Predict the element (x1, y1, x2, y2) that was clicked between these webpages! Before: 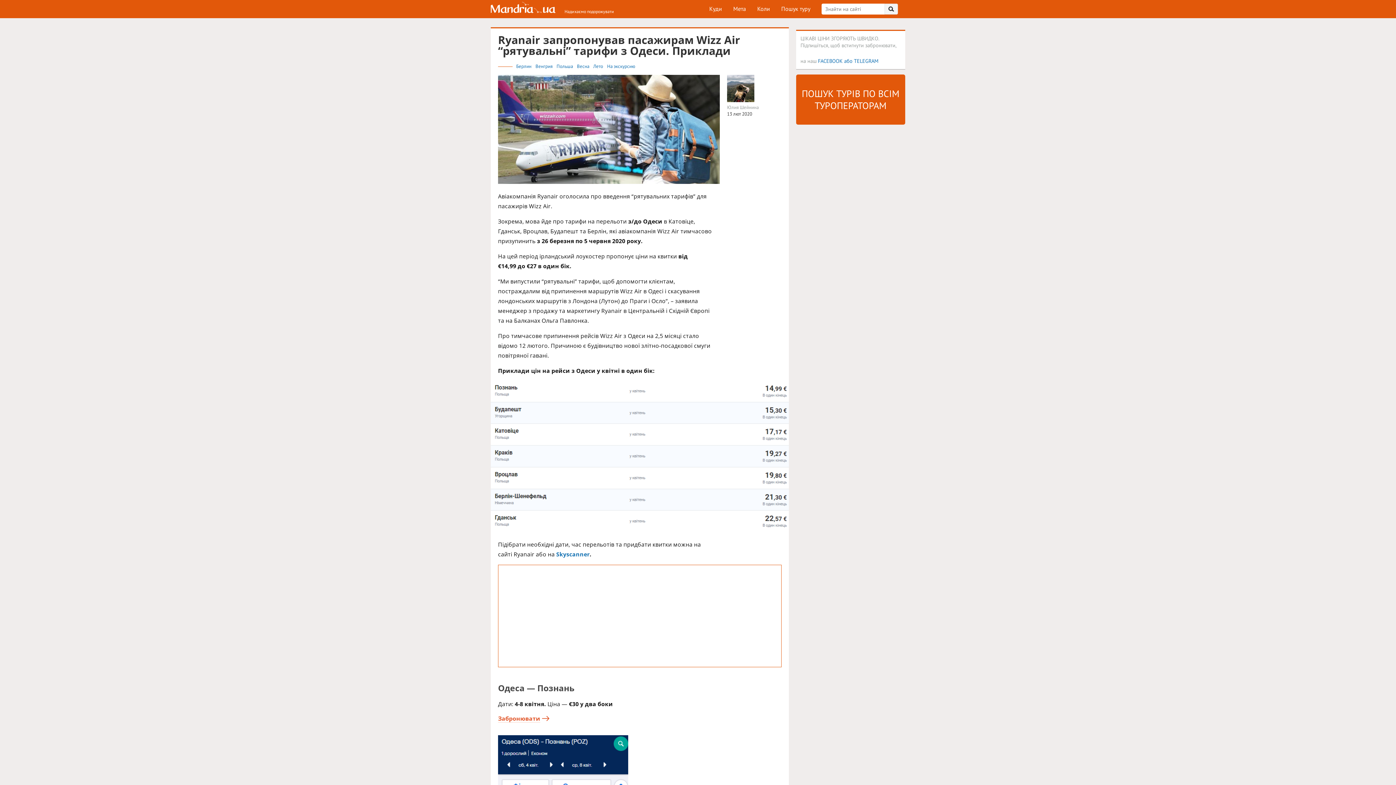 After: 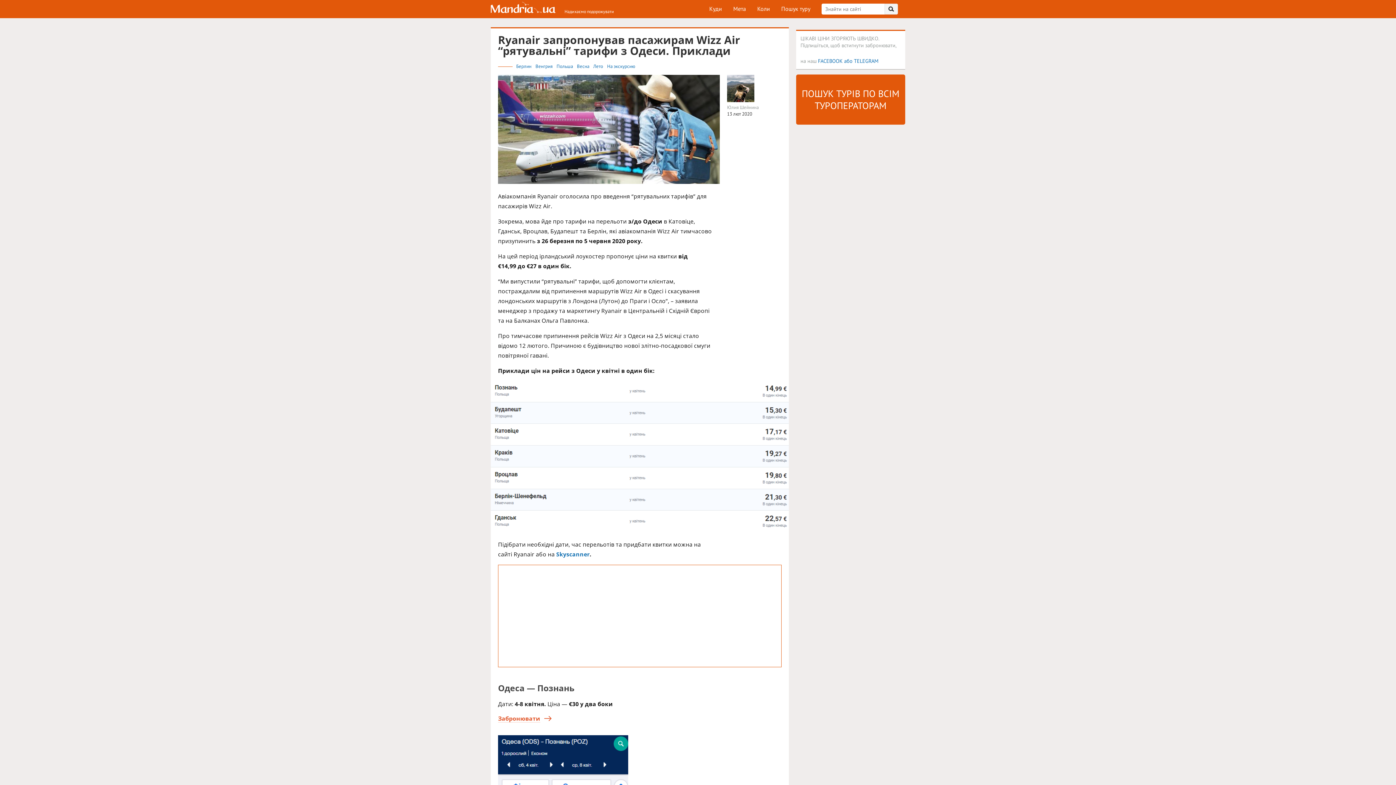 Action: label: Забронювати bbox: (498, 714, 549, 722)